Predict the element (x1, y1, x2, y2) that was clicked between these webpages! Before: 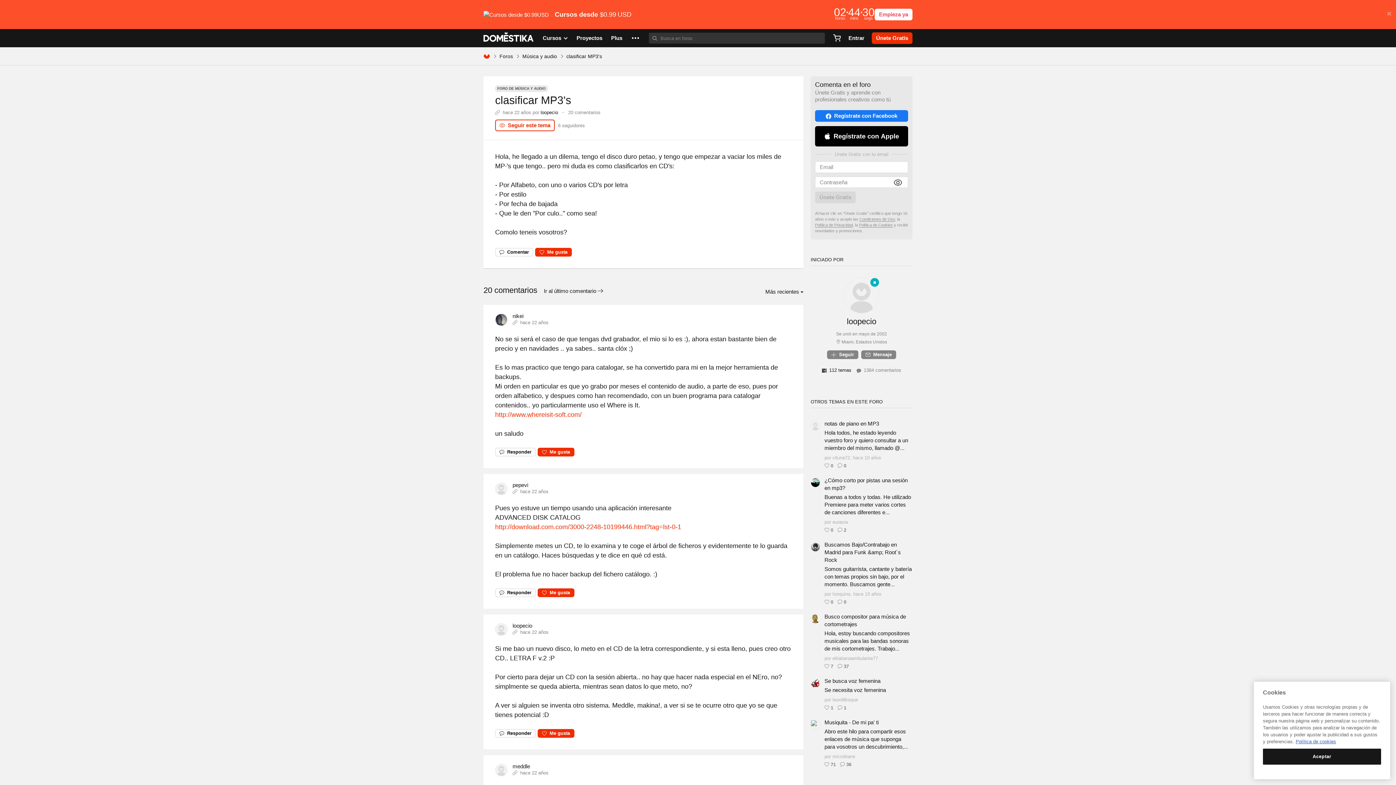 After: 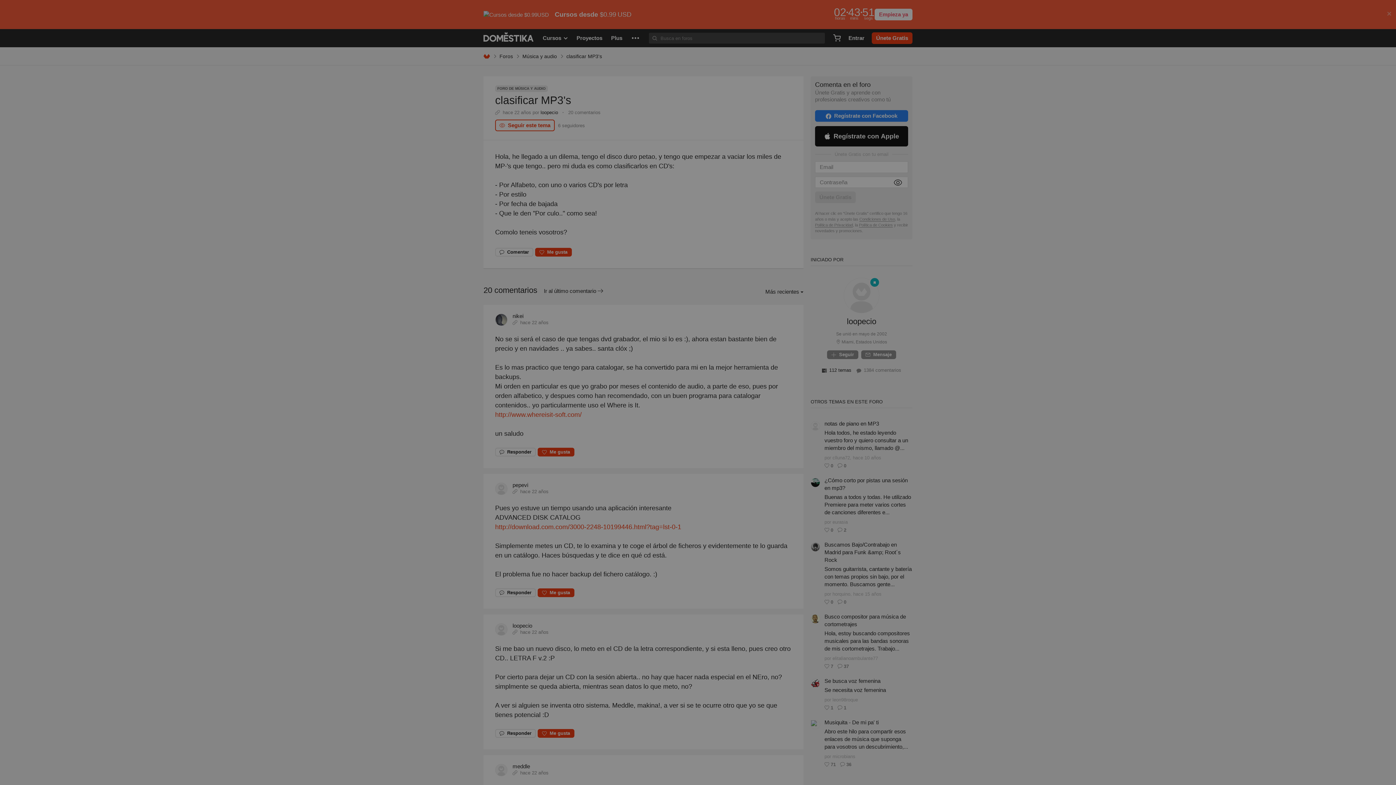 Action: bbox: (535, 248, 572, 256) label: Me gusta